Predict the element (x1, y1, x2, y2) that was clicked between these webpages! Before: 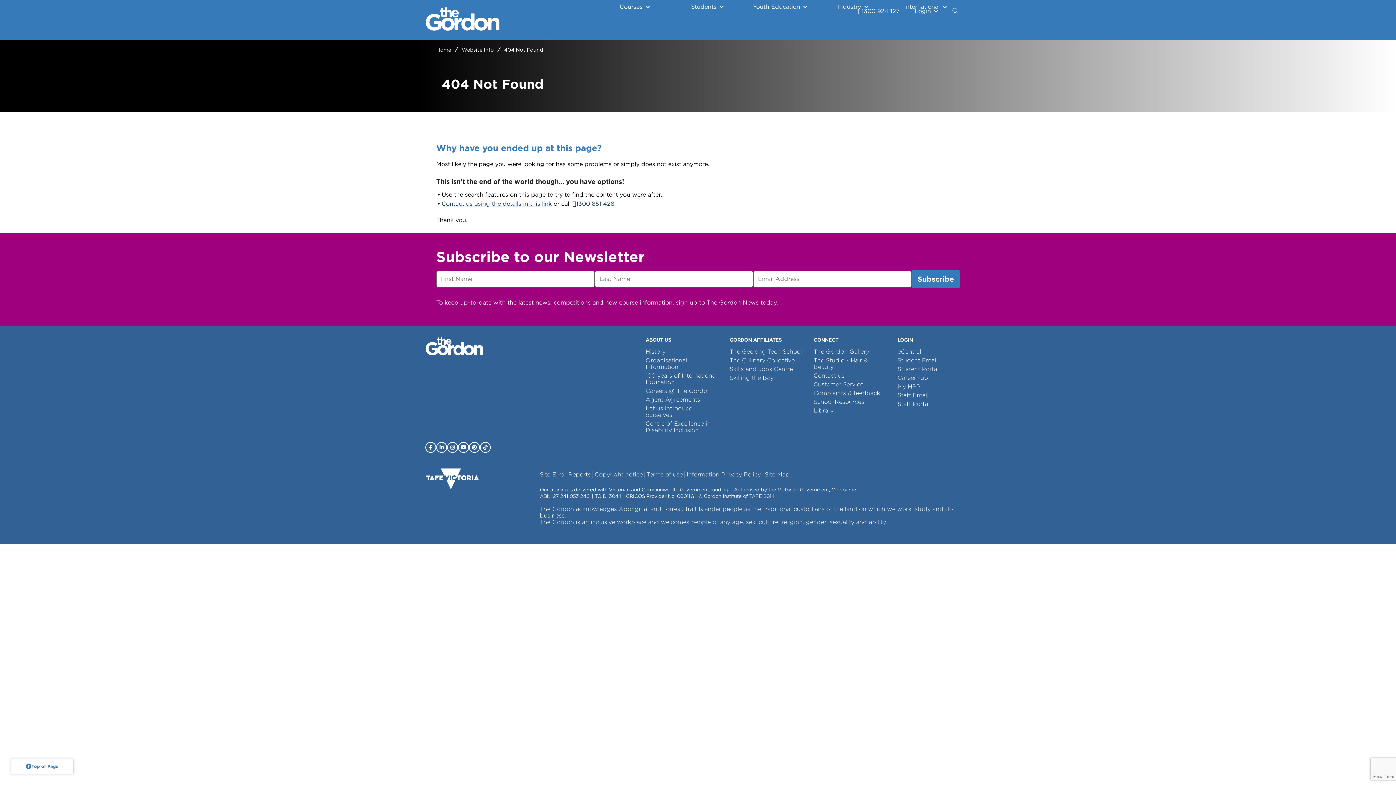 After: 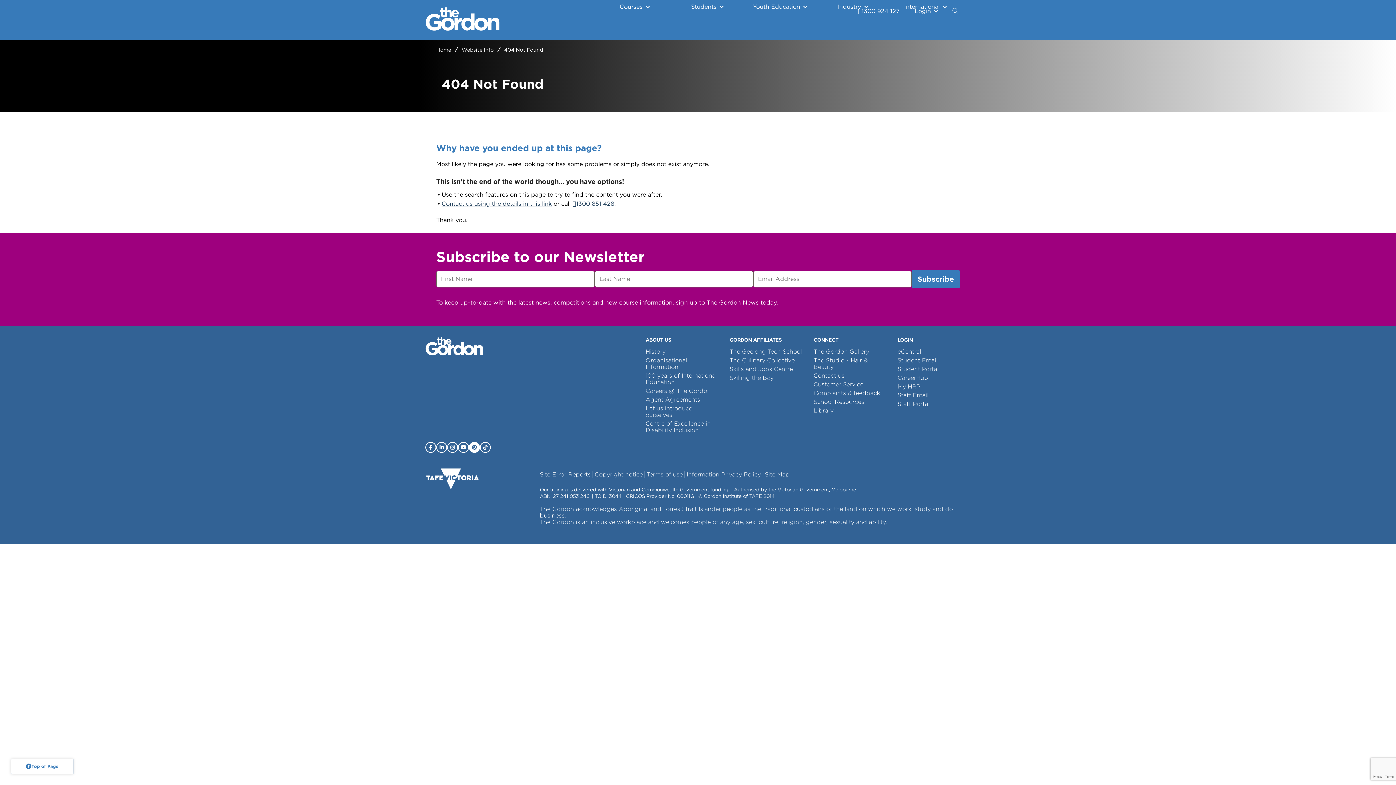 Action: bbox: (469, 442, 480, 453)